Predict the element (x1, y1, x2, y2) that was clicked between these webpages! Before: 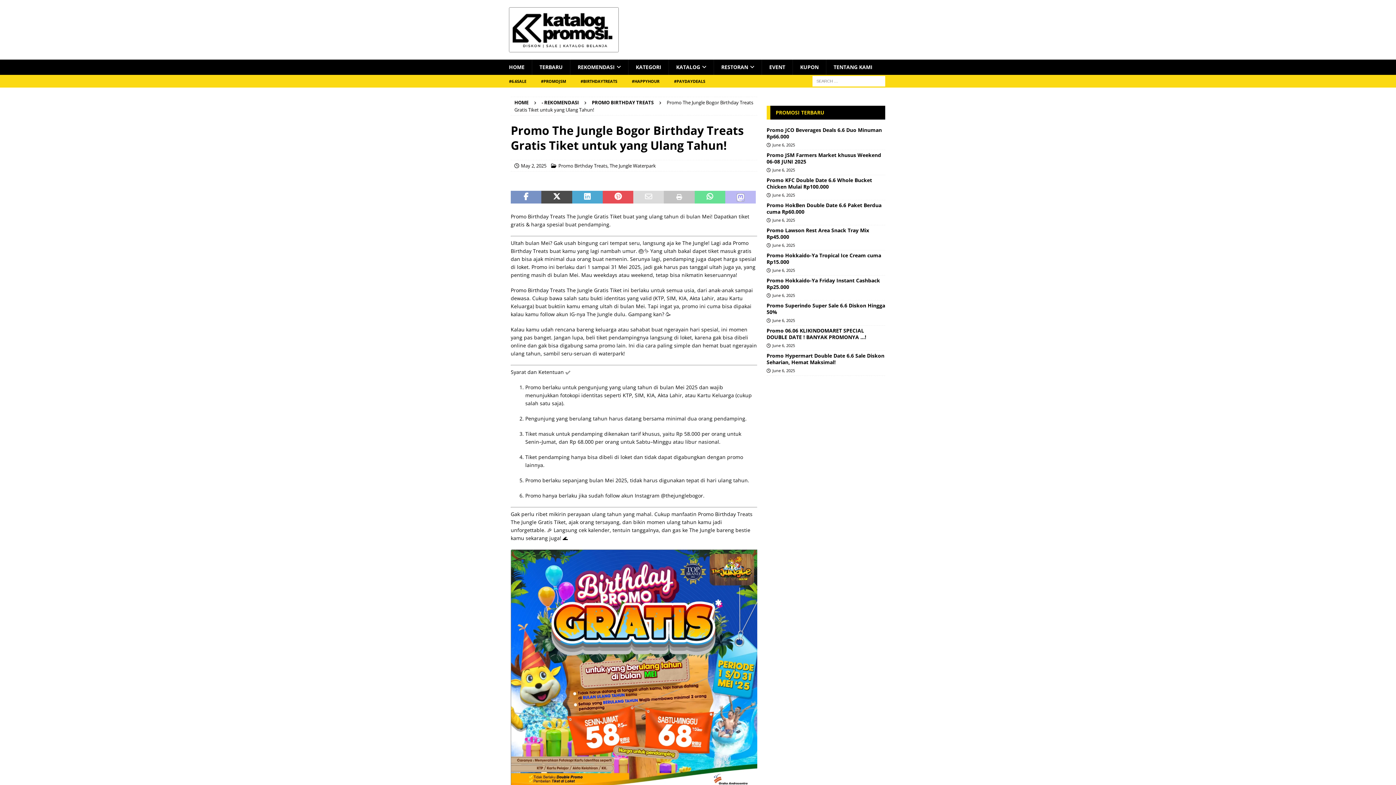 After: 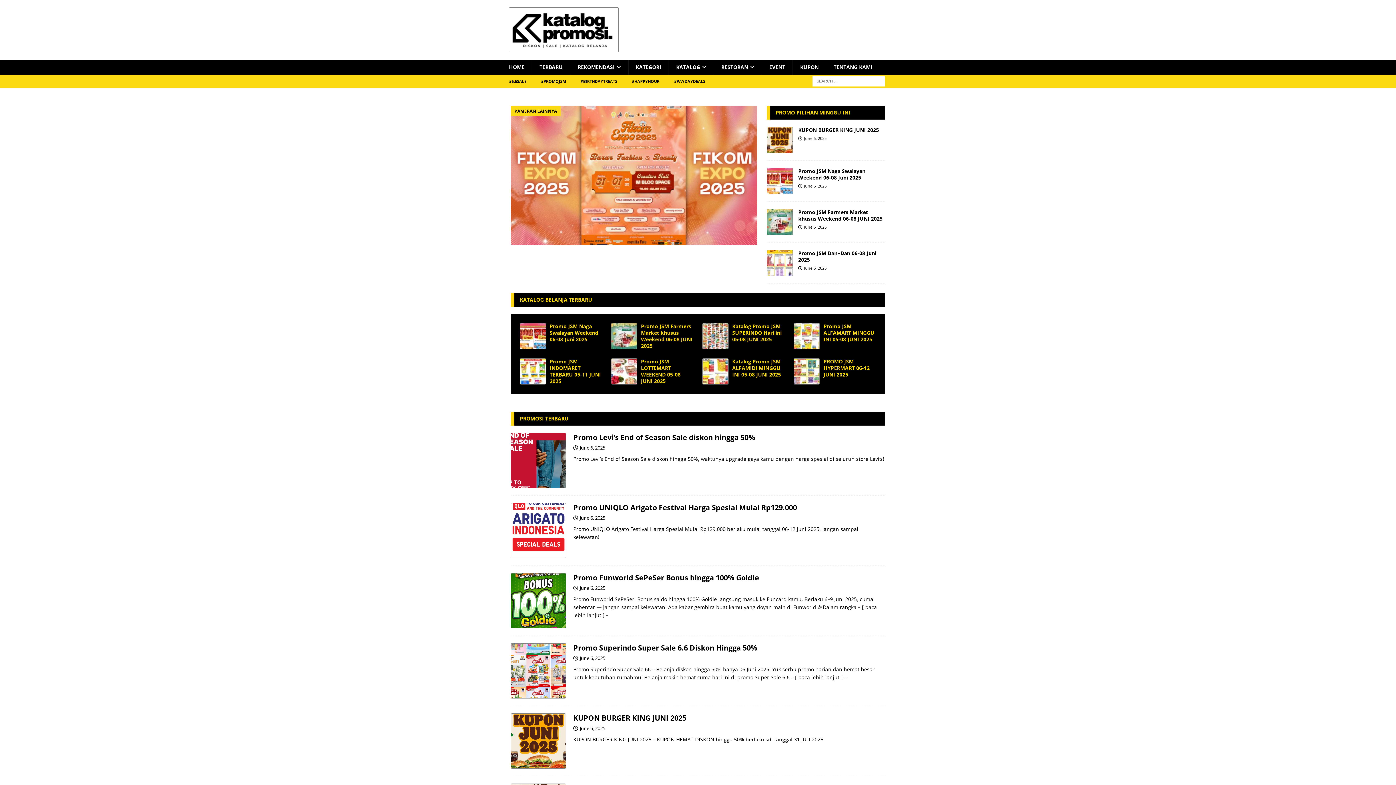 Action: label: HOME bbox: (514, 99, 528, 105)